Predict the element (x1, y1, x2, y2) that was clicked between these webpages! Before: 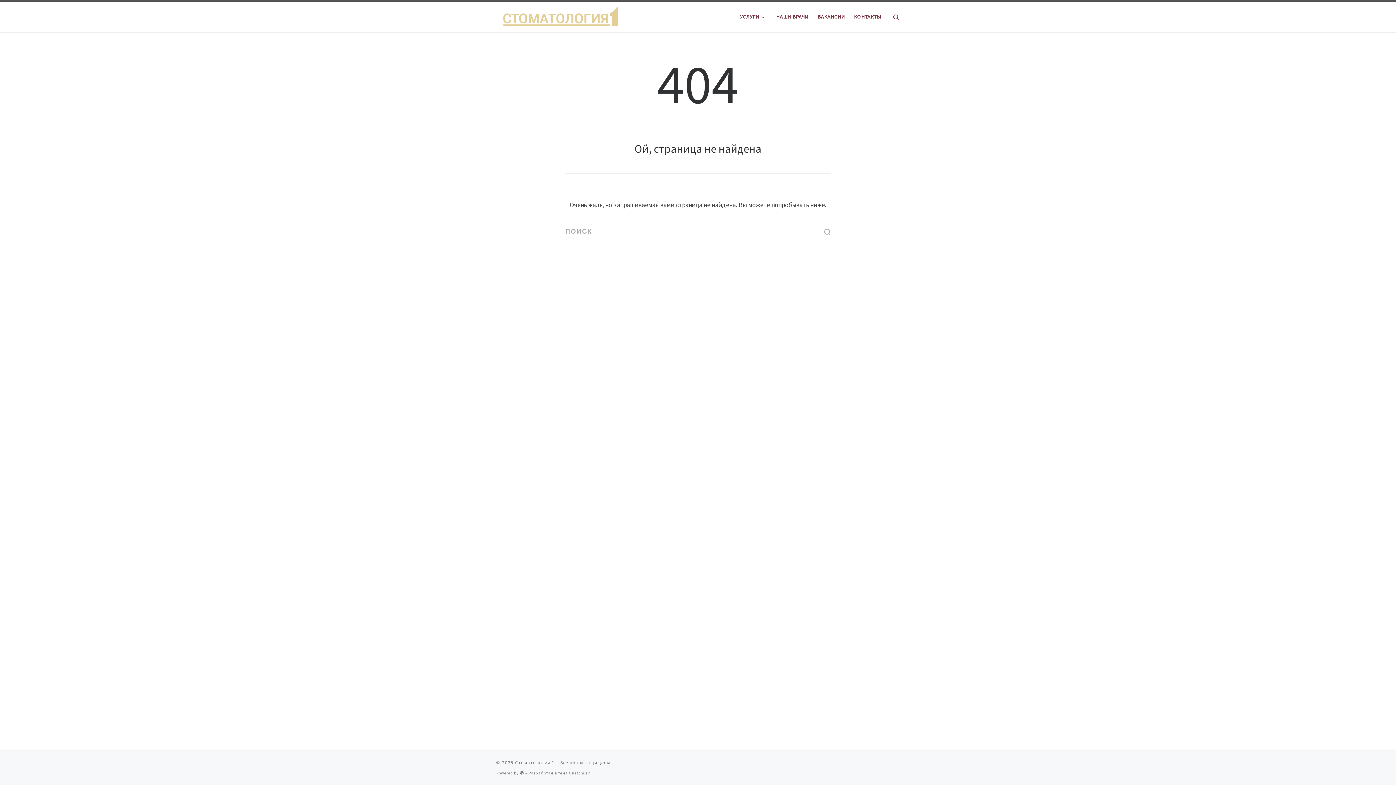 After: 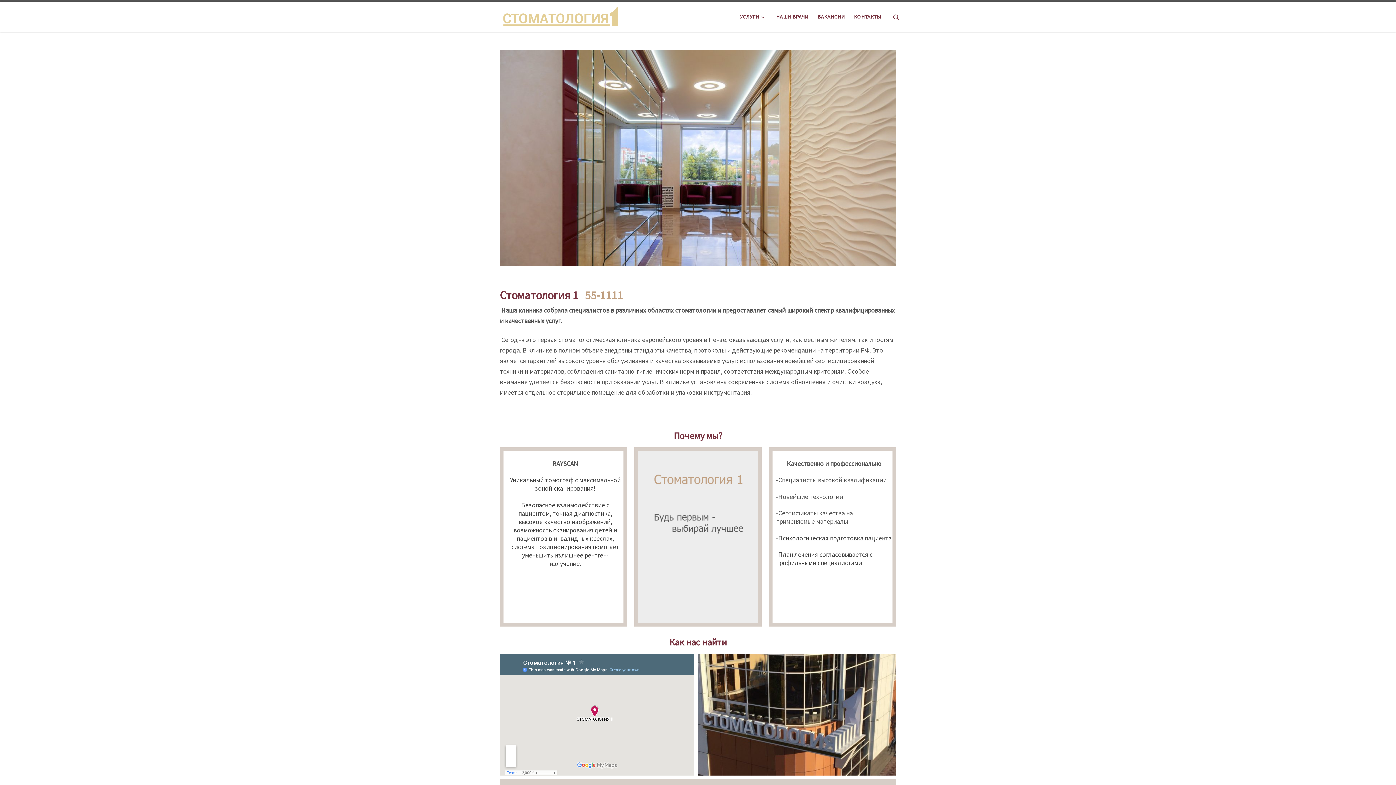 Action: bbox: (496, 7, 622, 23)